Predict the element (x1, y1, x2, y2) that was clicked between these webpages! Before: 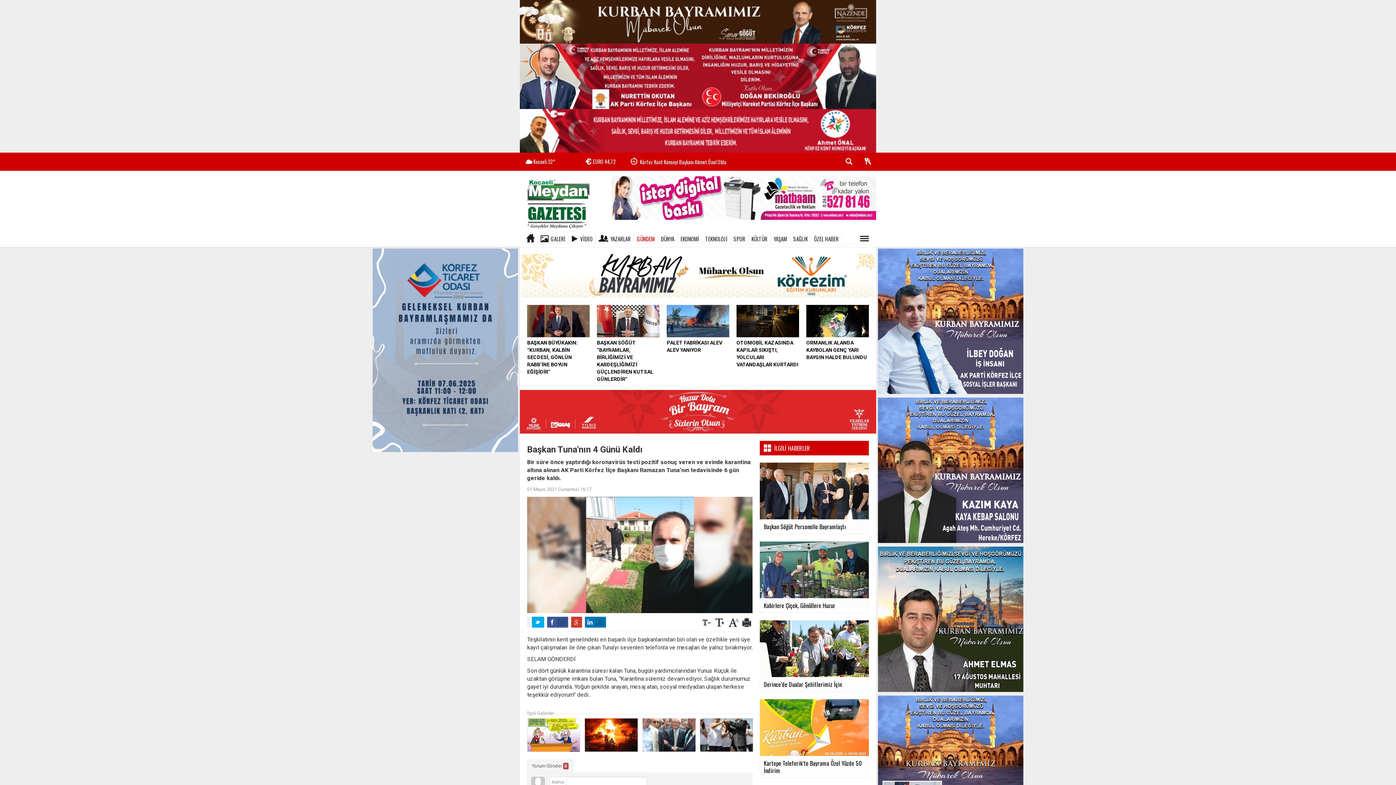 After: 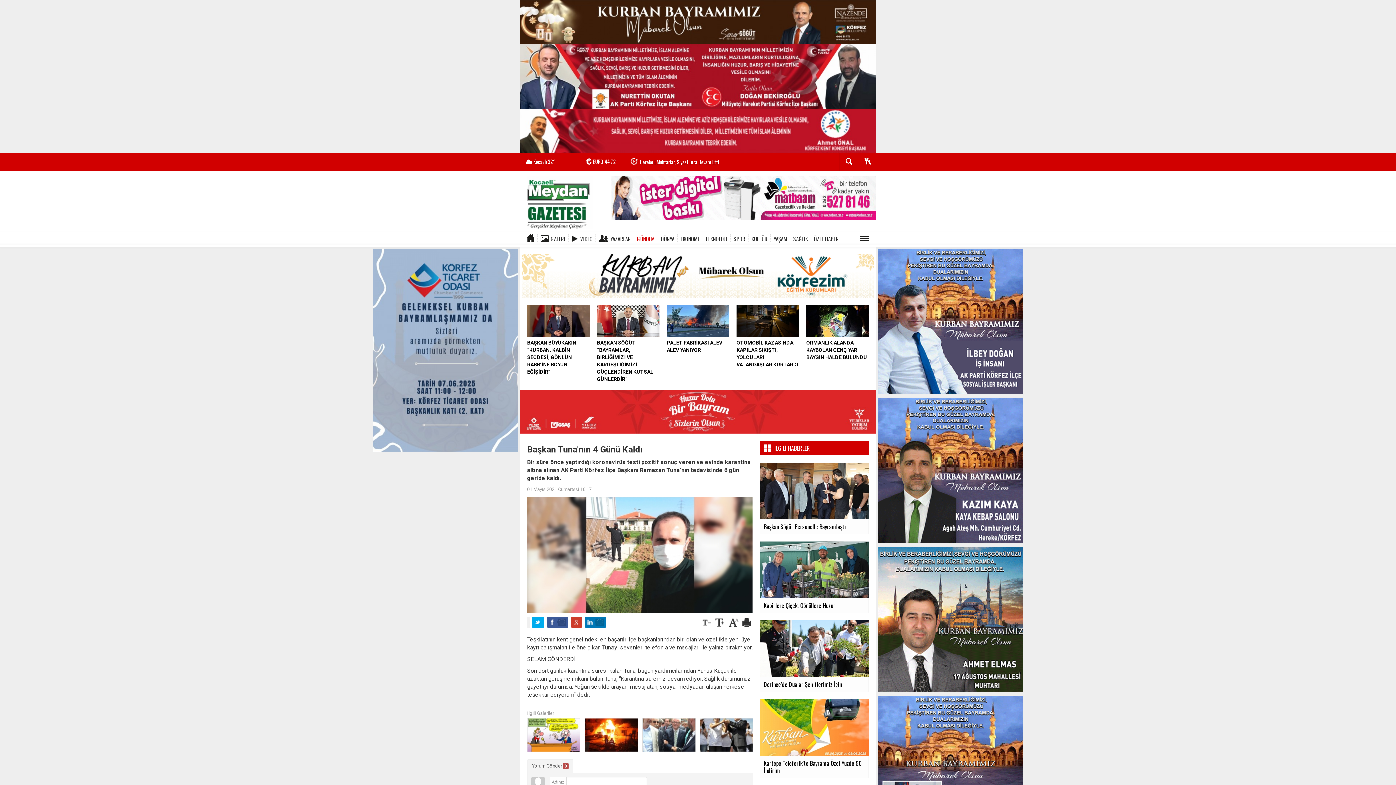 Action: bbox: (520, 18, 876, 24)